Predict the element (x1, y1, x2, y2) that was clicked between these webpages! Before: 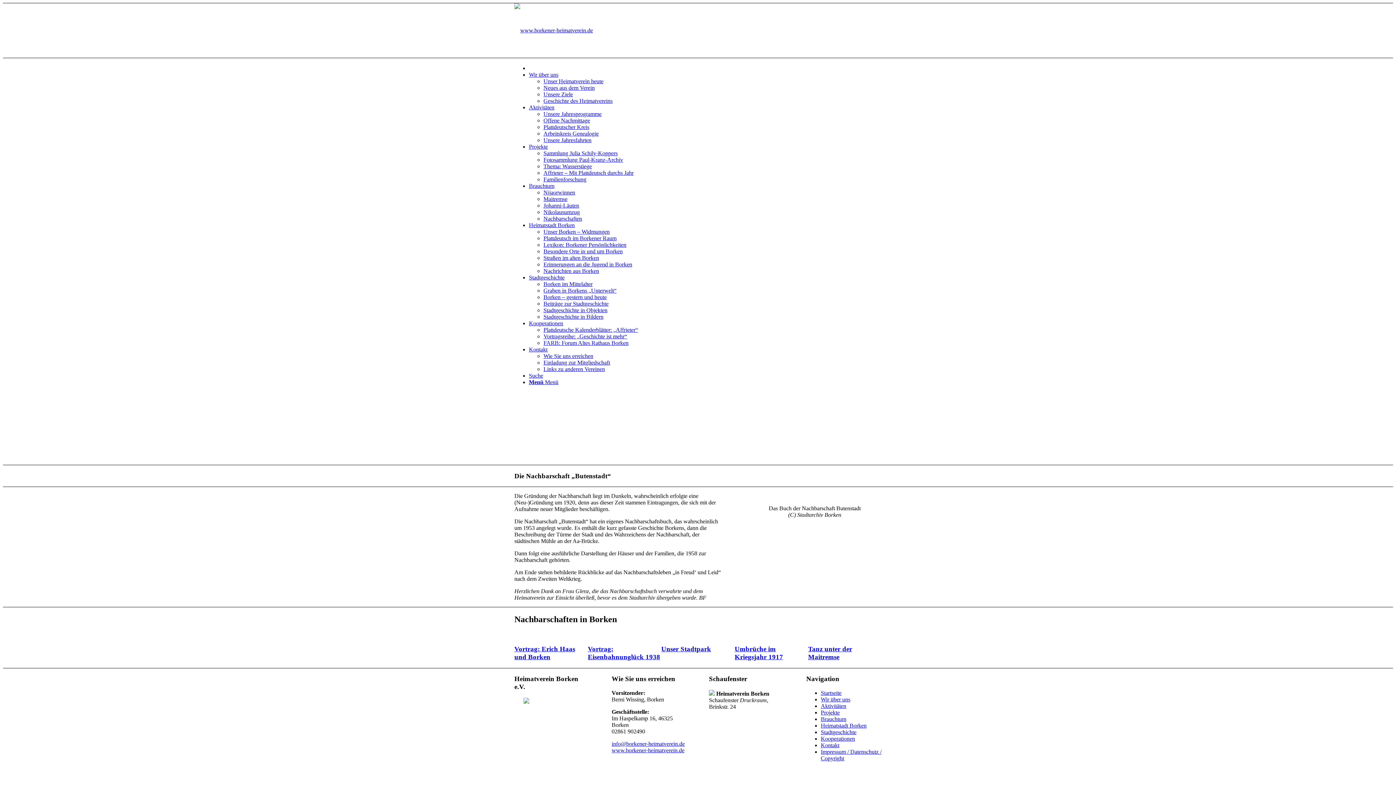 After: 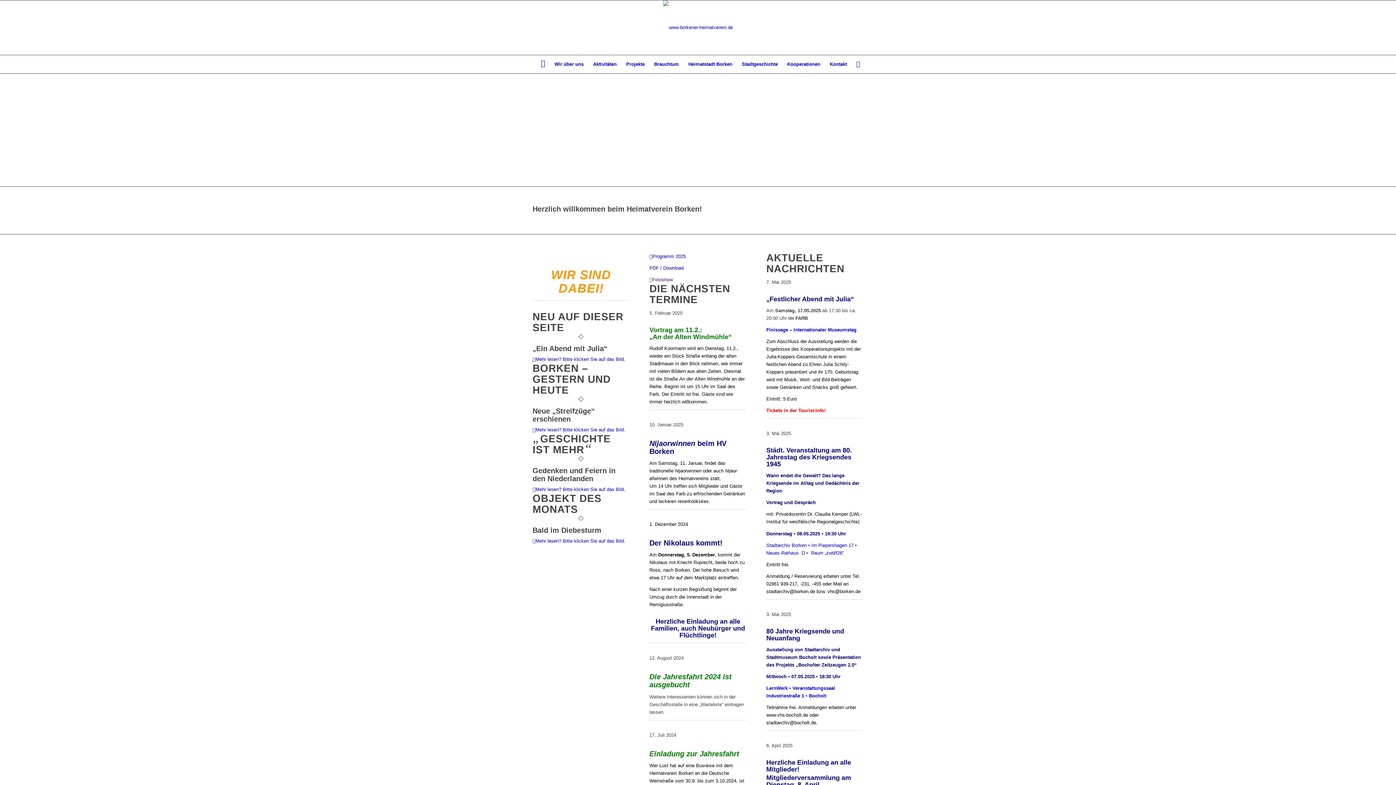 Action: label: Startseite bbox: (821, 690, 841, 696)